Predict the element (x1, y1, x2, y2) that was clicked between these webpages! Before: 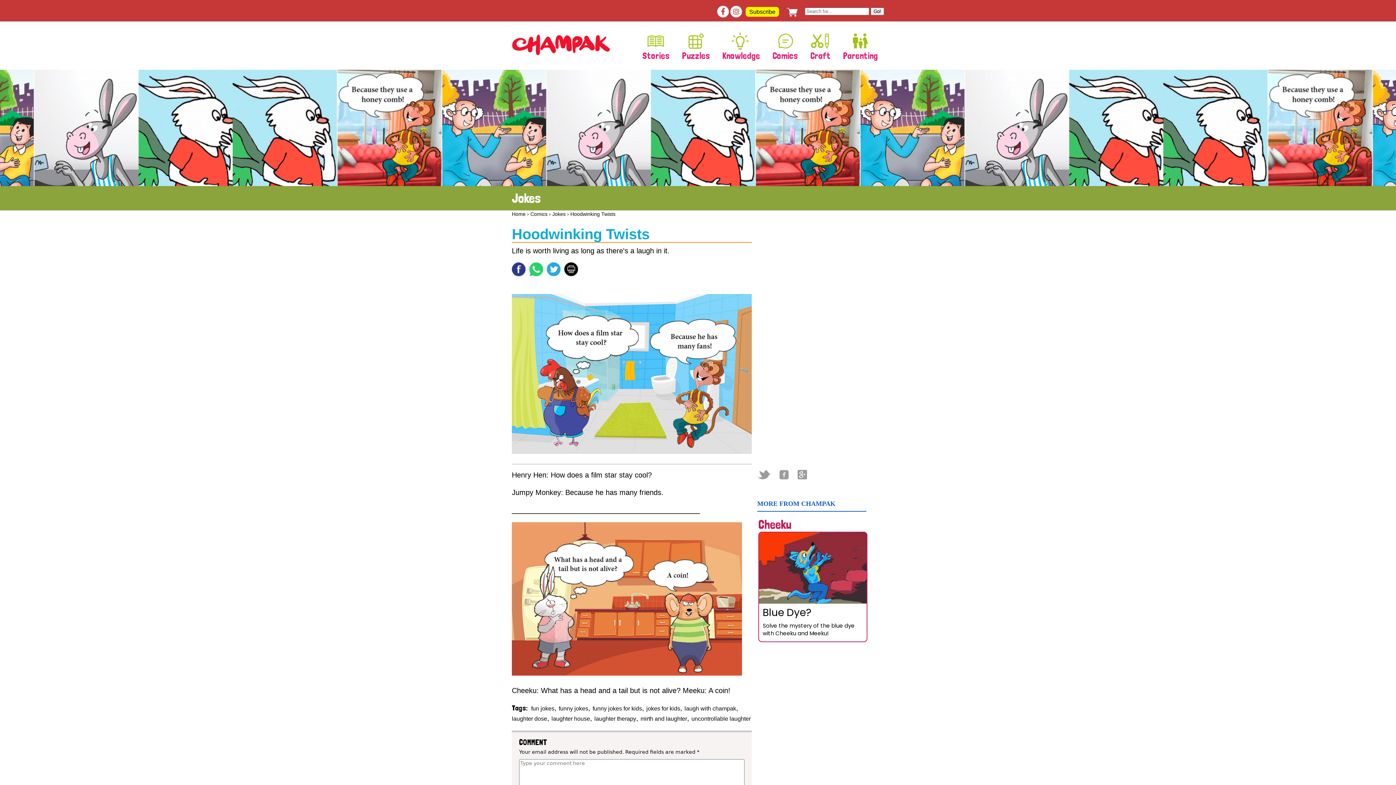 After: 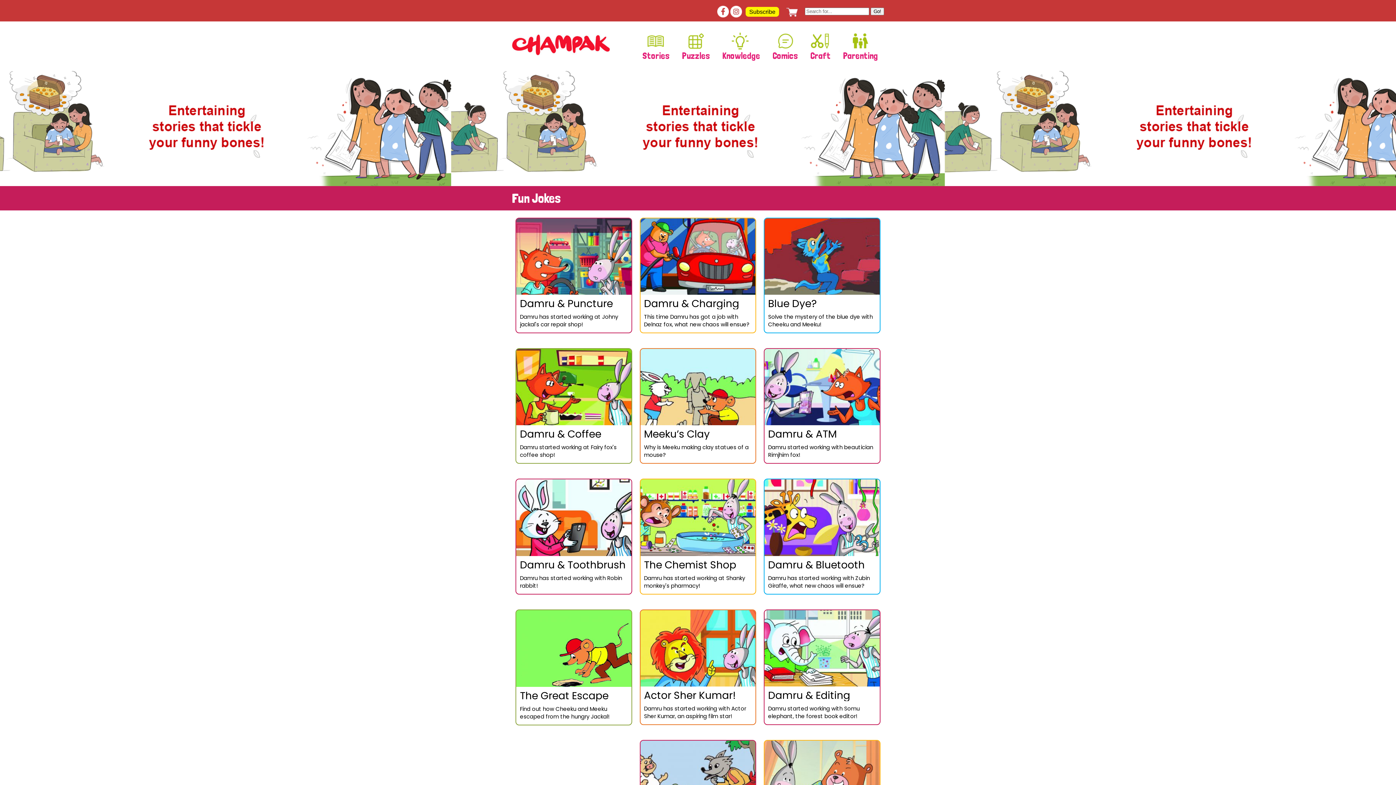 Action: bbox: (531, 705, 554, 711) label: fun jokes